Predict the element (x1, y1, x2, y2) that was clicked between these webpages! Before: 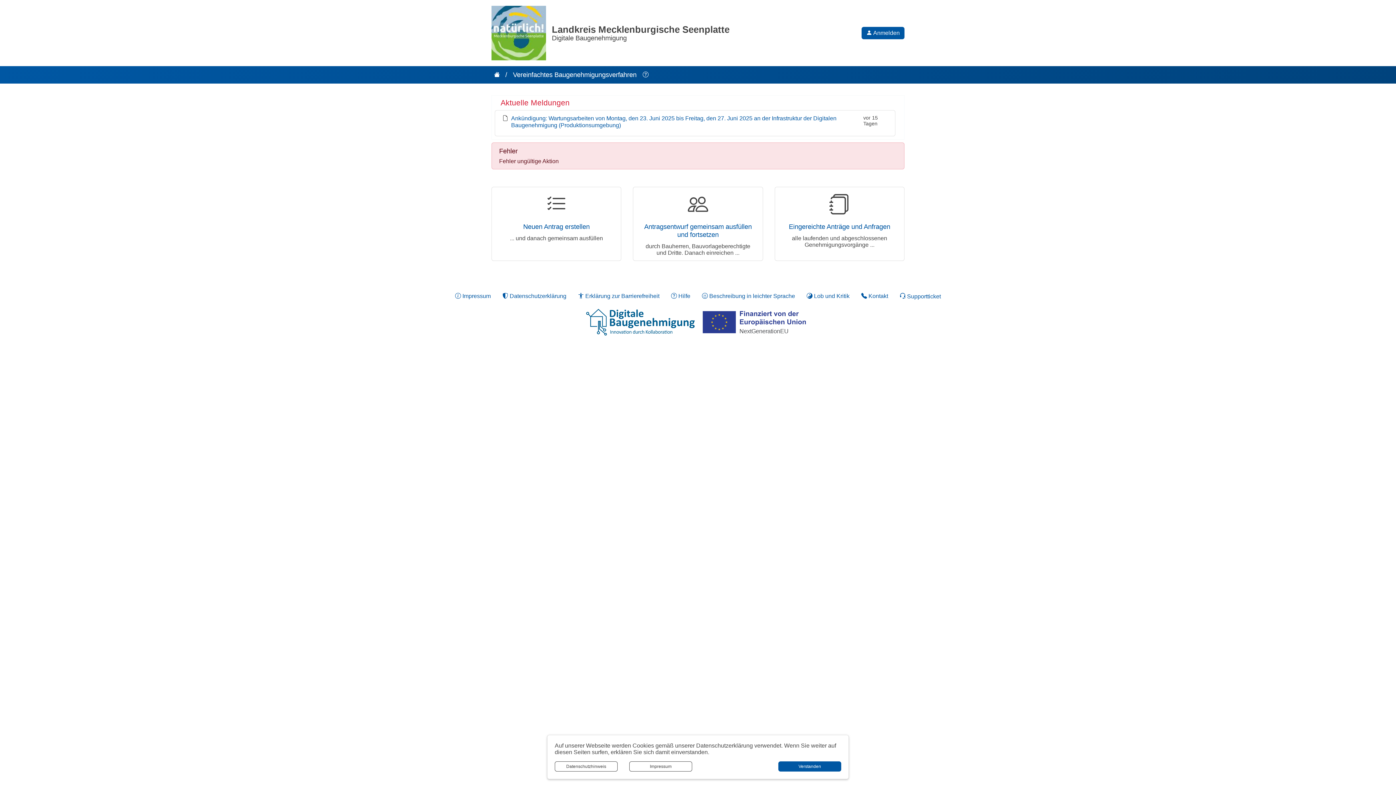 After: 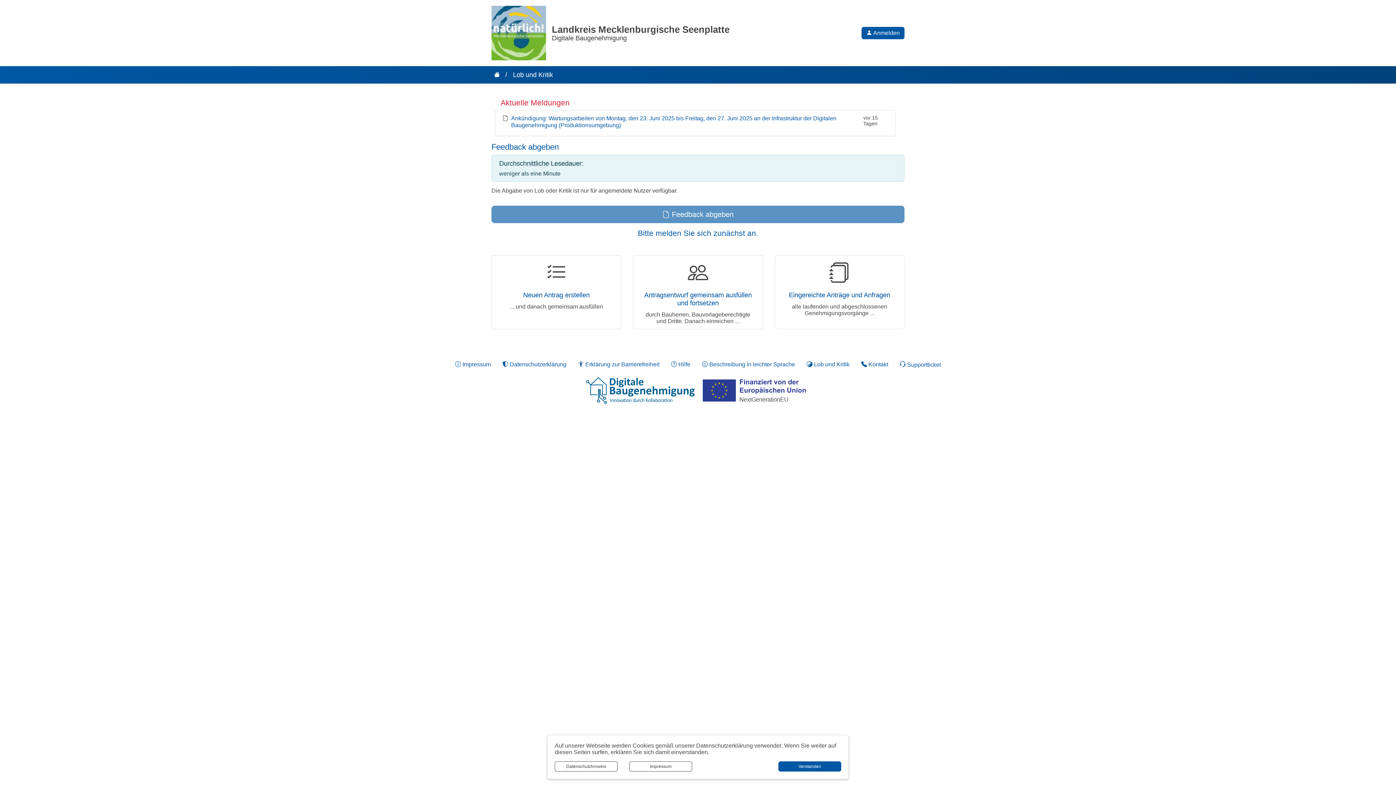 Action: label:  Lob und Kritik bbox: (801, 290, 855, 302)